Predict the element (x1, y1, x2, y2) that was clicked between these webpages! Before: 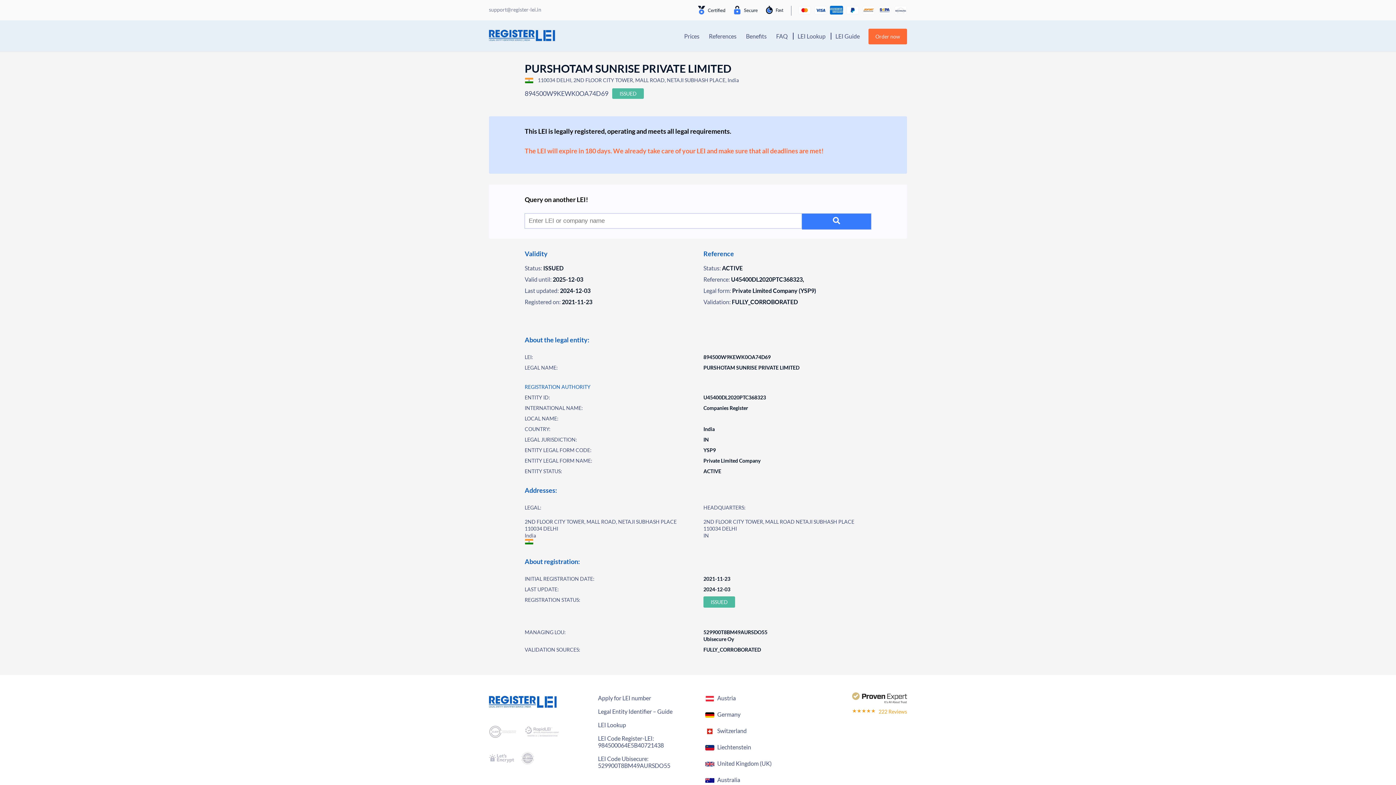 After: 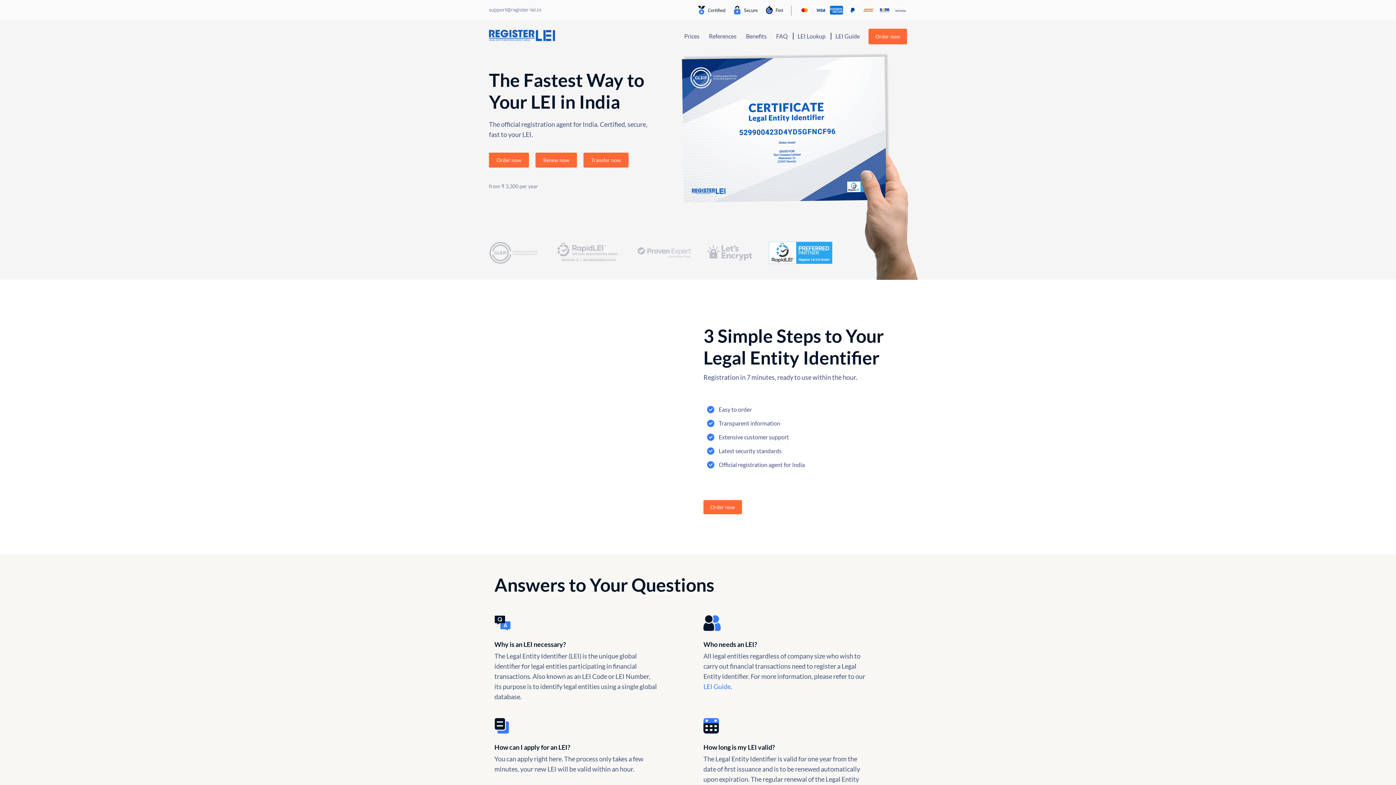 Action: bbox: (489, 29, 555, 42)